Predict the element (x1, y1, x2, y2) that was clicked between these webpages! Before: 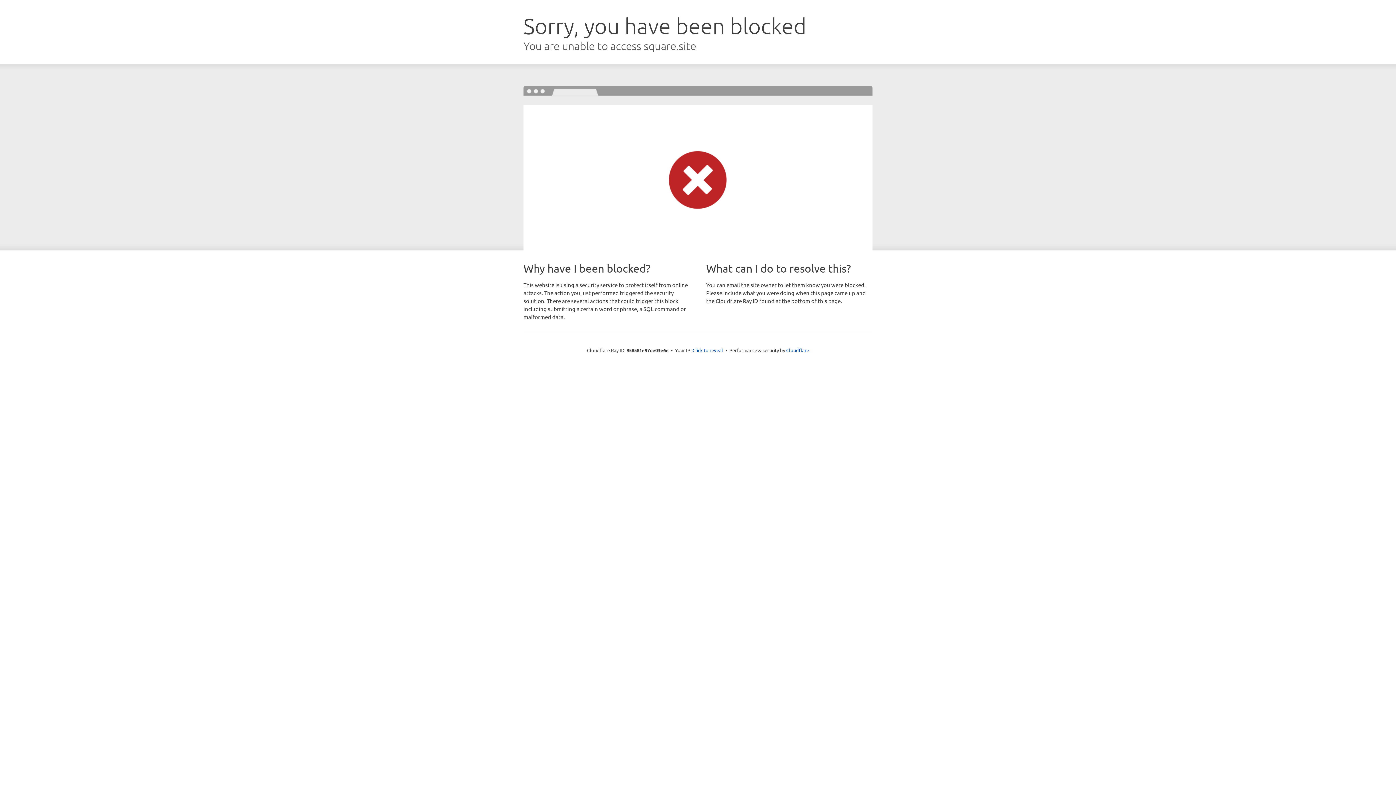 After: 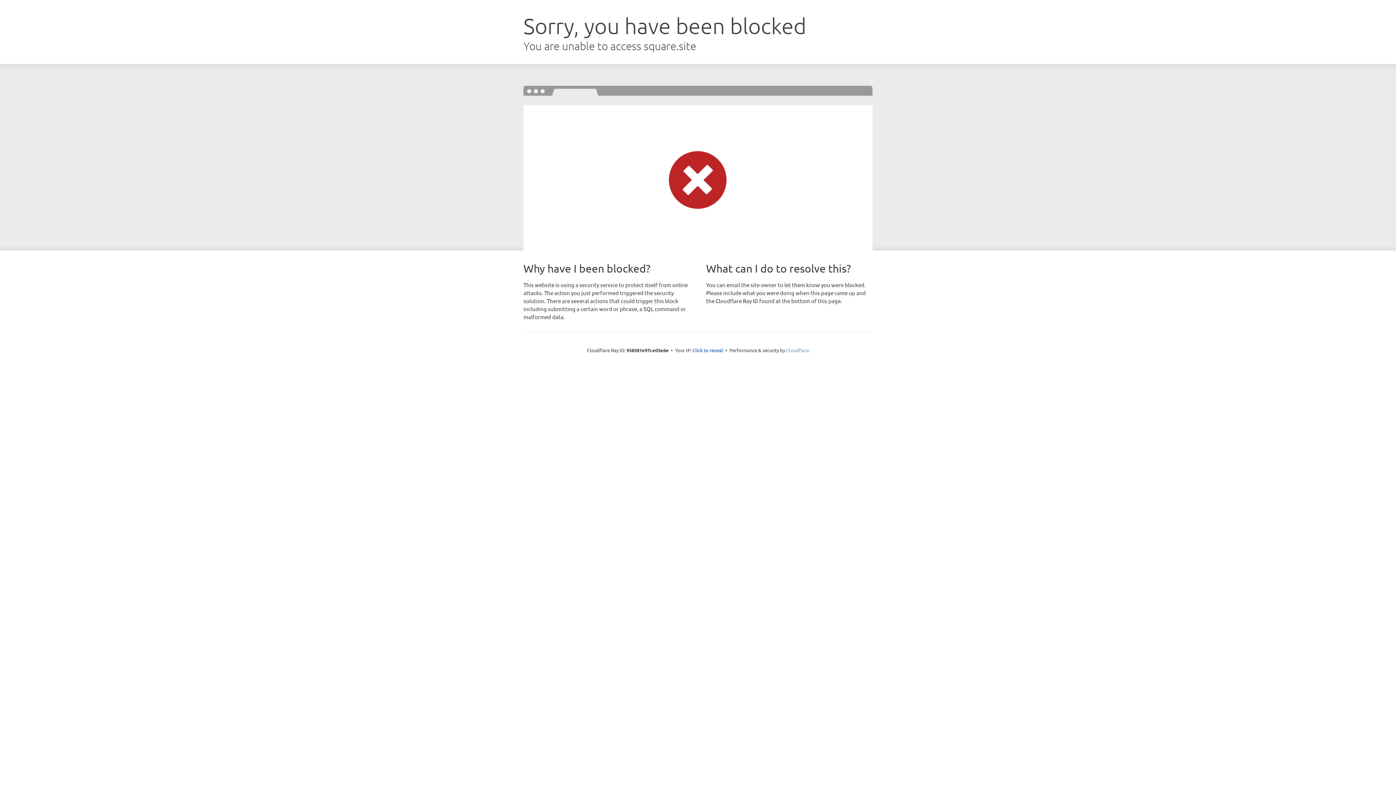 Action: label: Cloudflare bbox: (786, 347, 809, 353)